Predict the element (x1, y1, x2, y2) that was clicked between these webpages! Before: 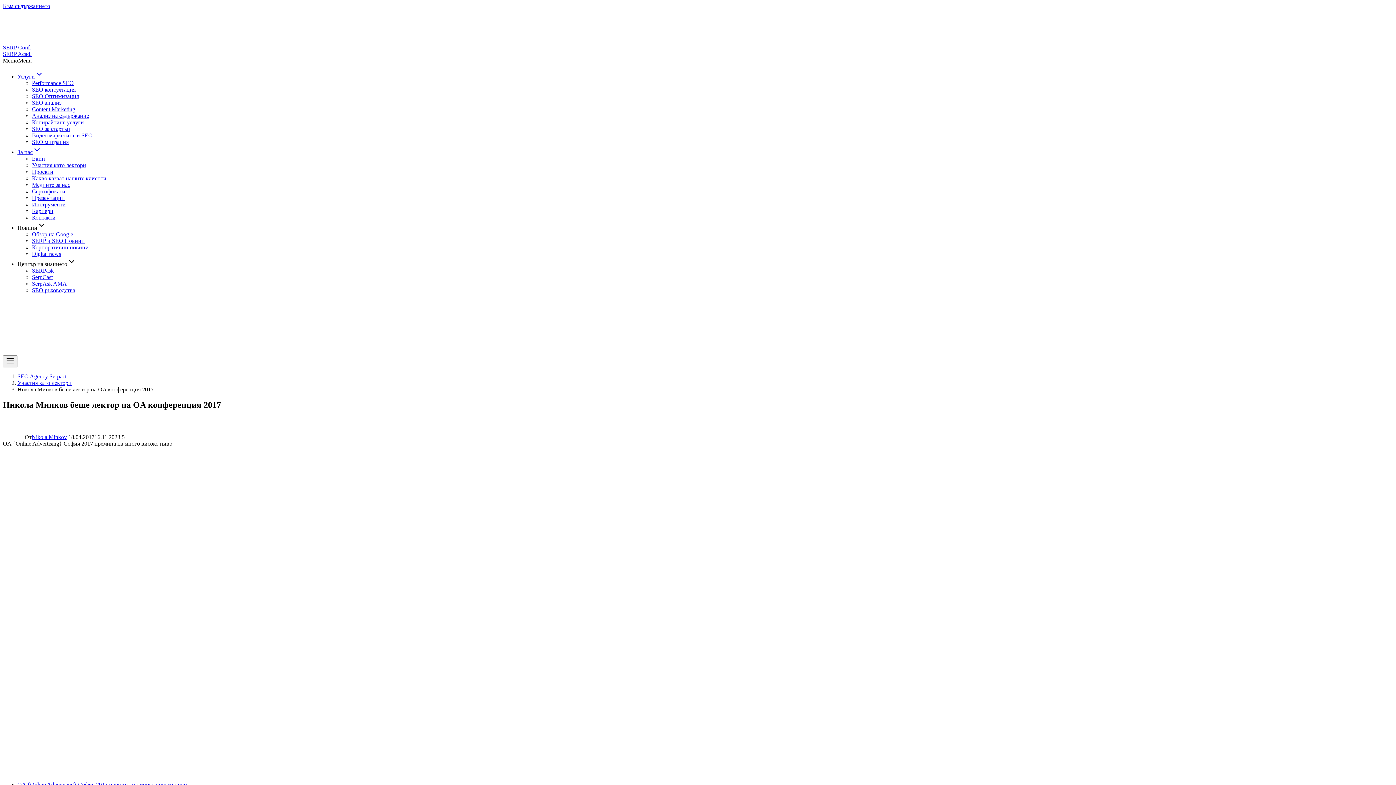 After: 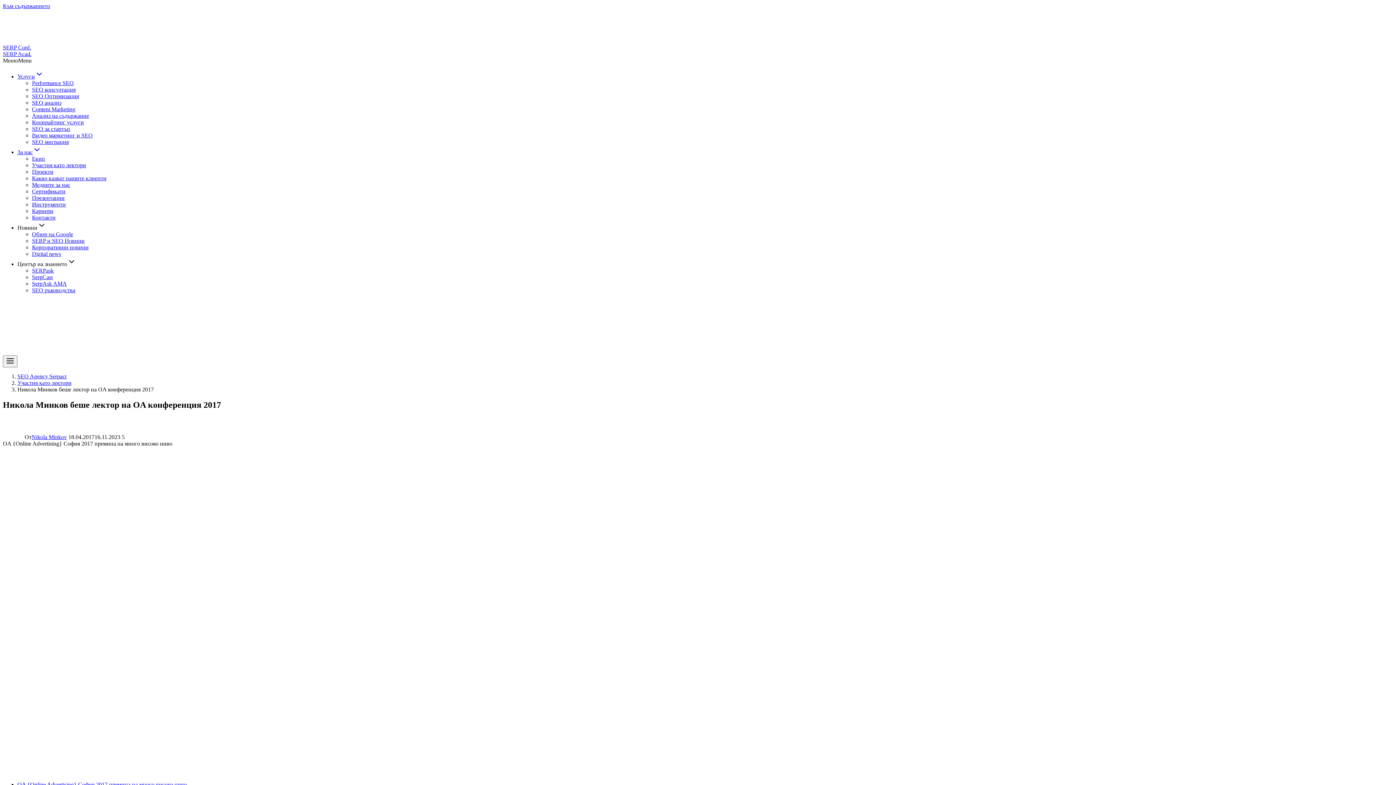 Action: bbox: (2, 44, 31, 50) label: SERP Conf.